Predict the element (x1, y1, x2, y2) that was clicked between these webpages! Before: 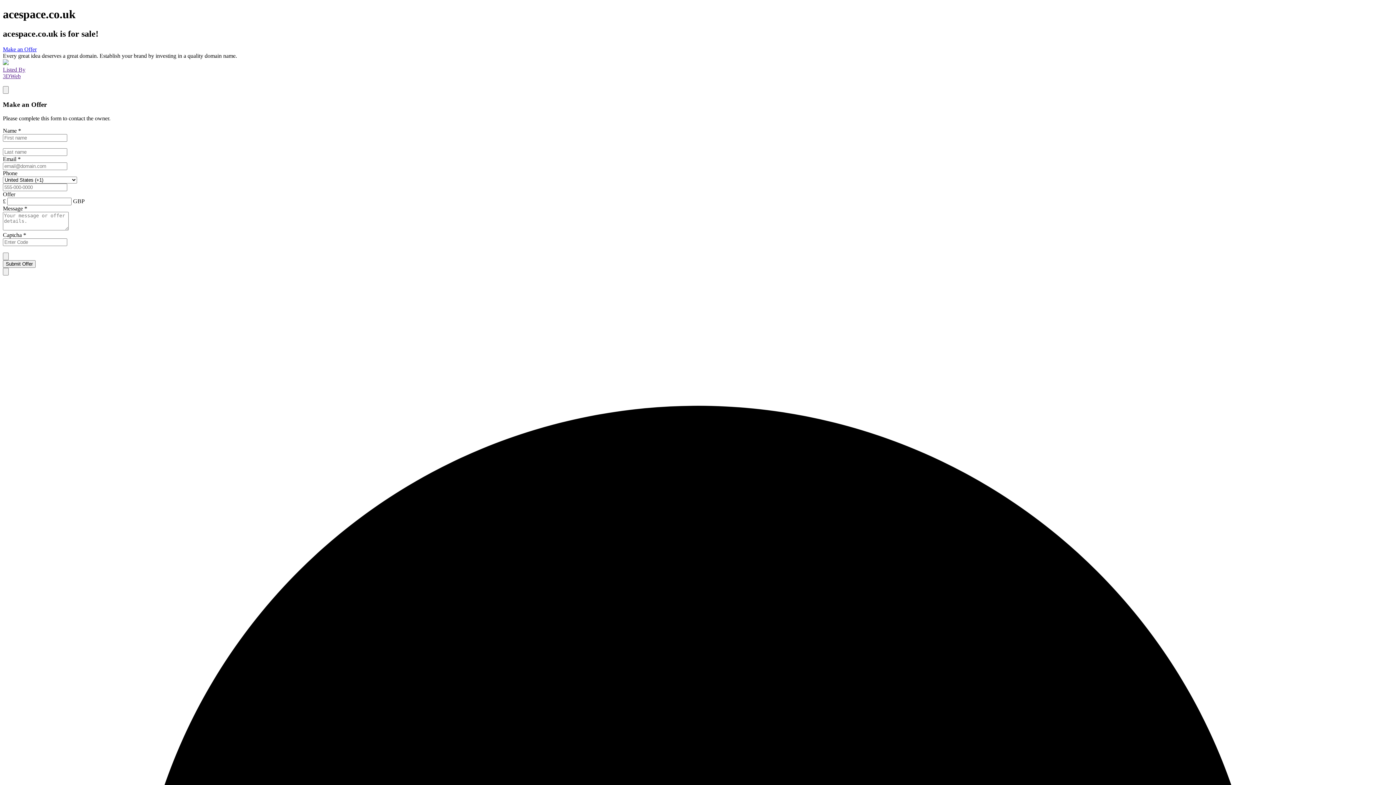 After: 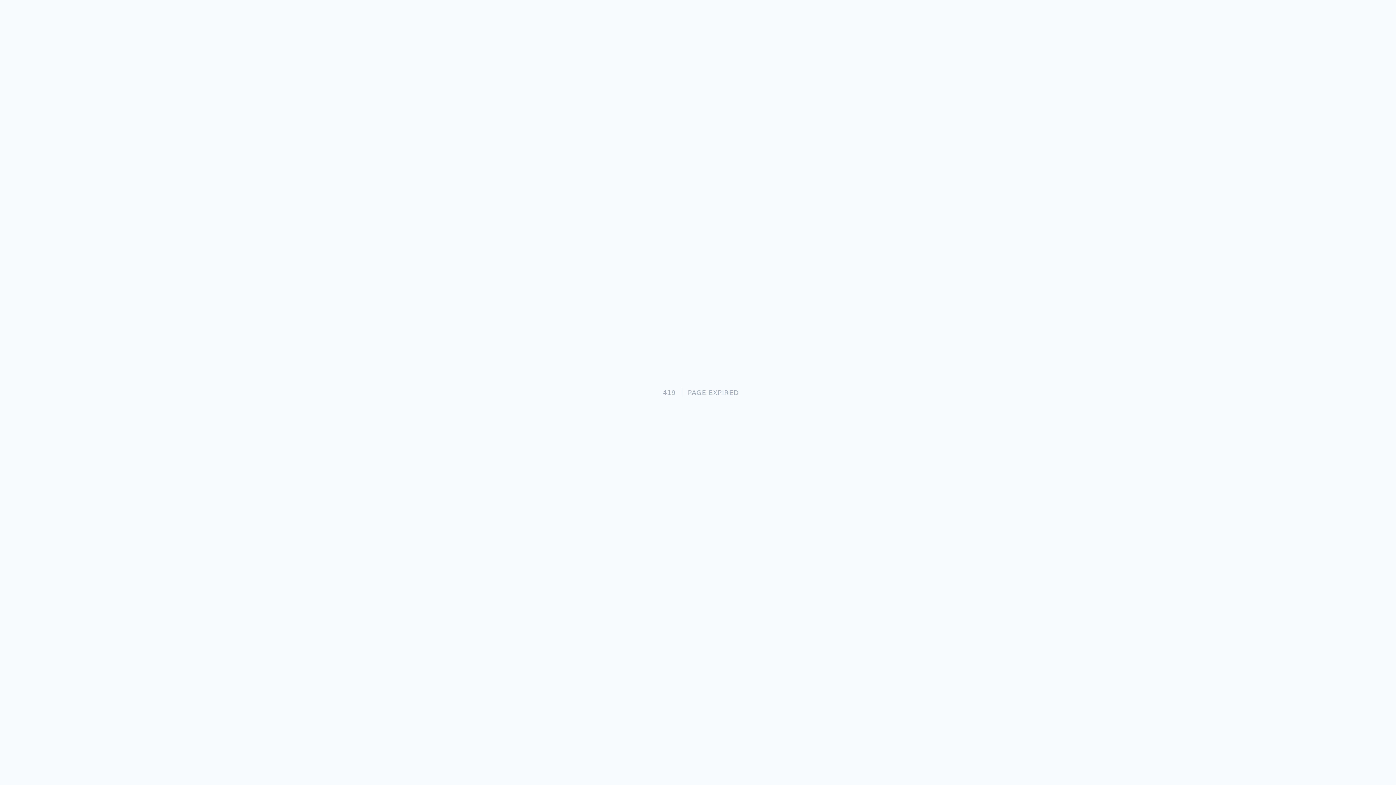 Action: label: Submit Offer bbox: (2, 260, 35, 268)